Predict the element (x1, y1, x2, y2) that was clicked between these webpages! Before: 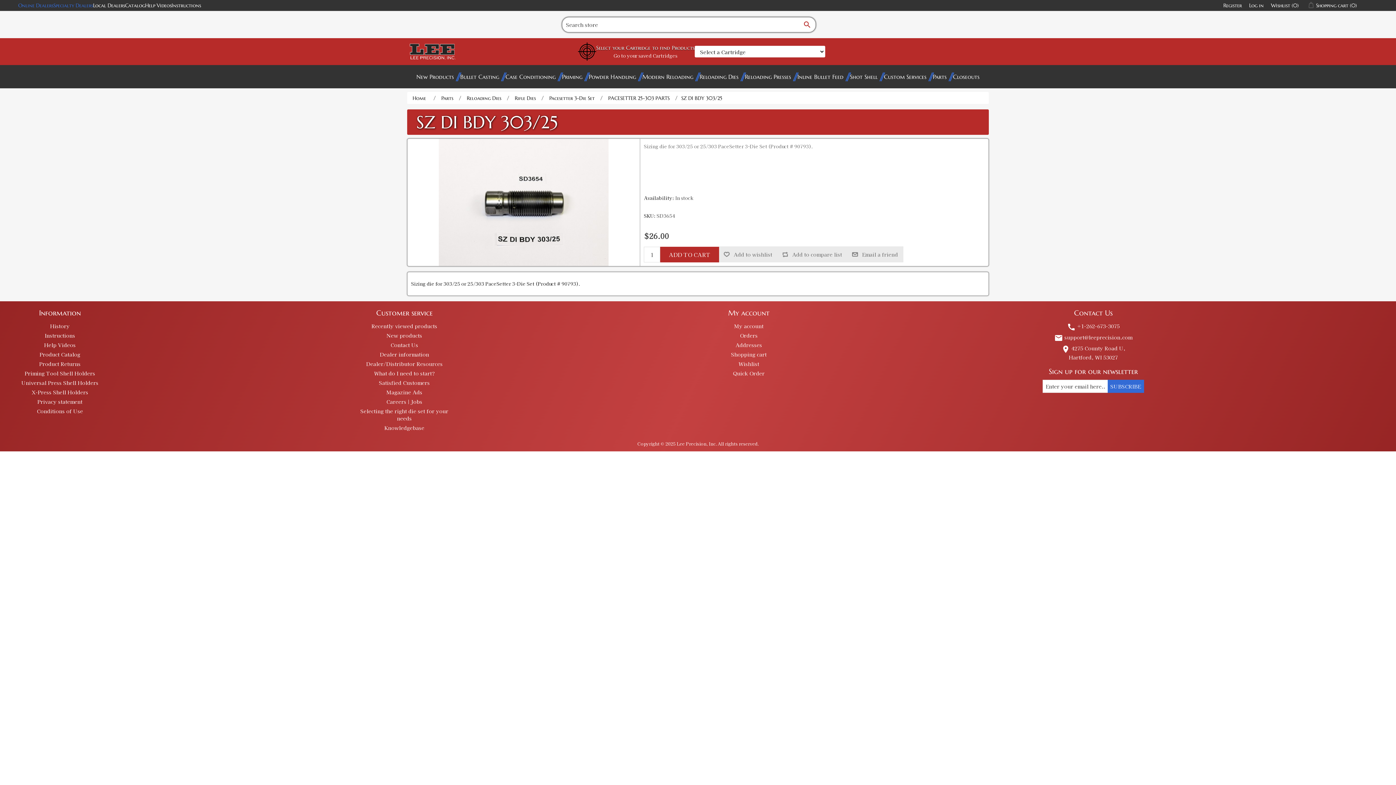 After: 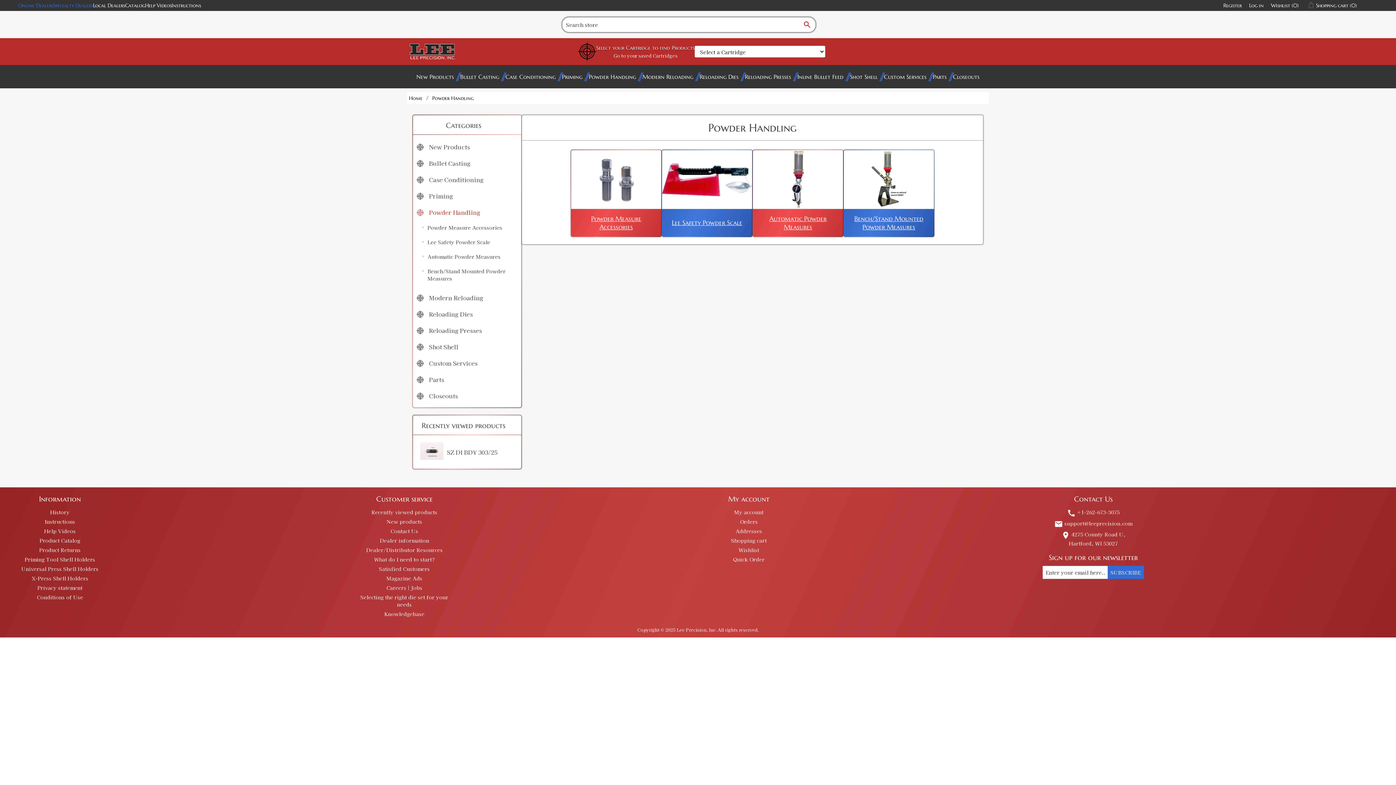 Action: bbox: (588, 72, 636, 81) label: Powder Handling